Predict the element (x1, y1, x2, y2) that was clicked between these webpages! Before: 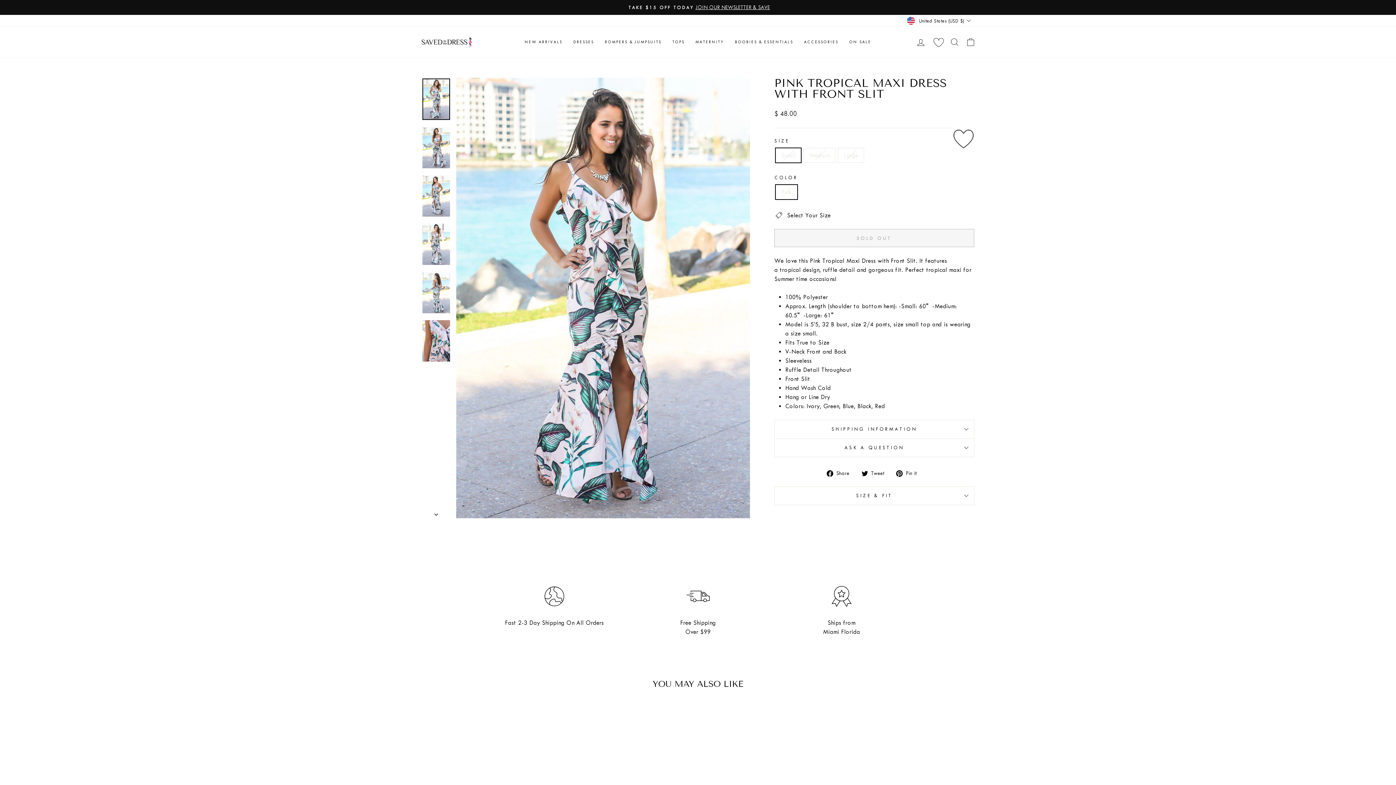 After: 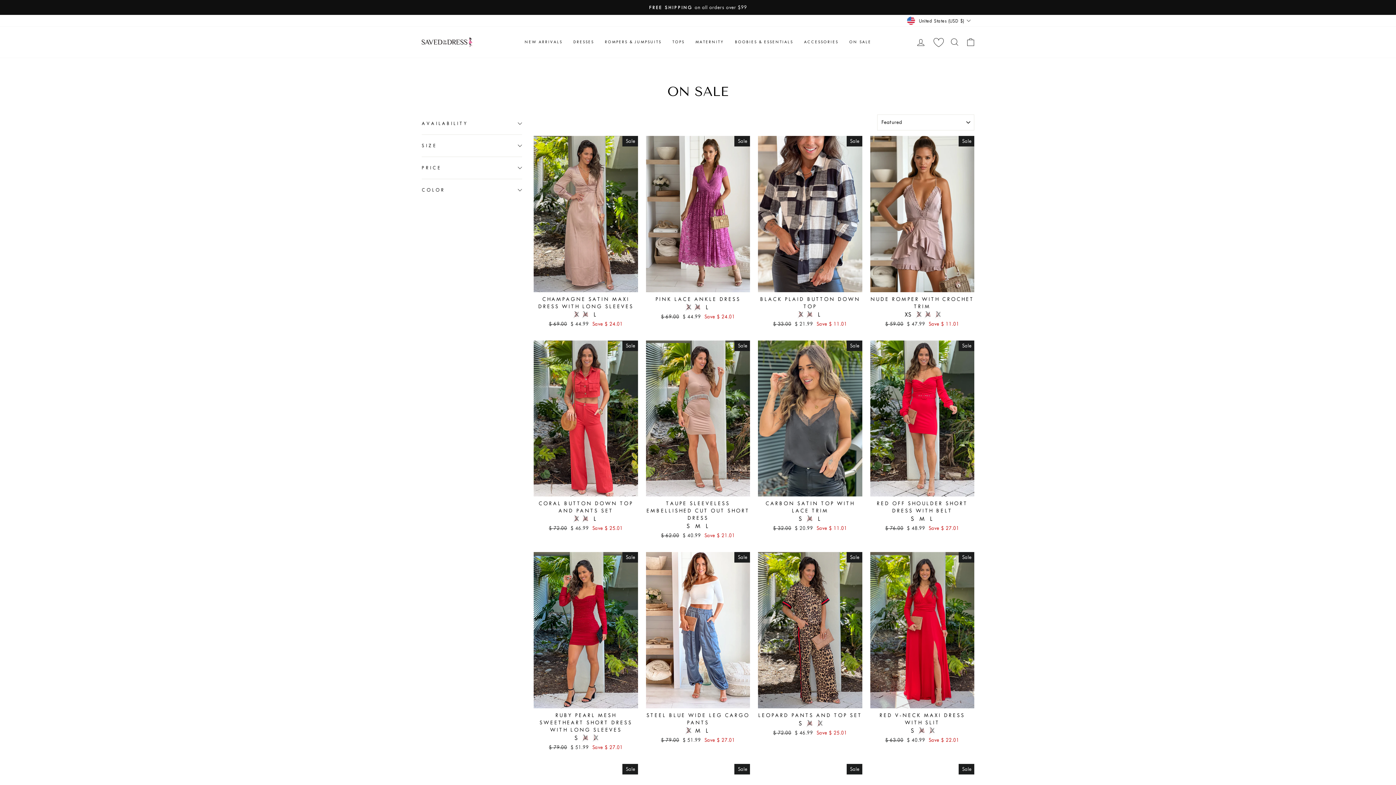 Action: bbox: (844, 36, 877, 47) label: ON SALE